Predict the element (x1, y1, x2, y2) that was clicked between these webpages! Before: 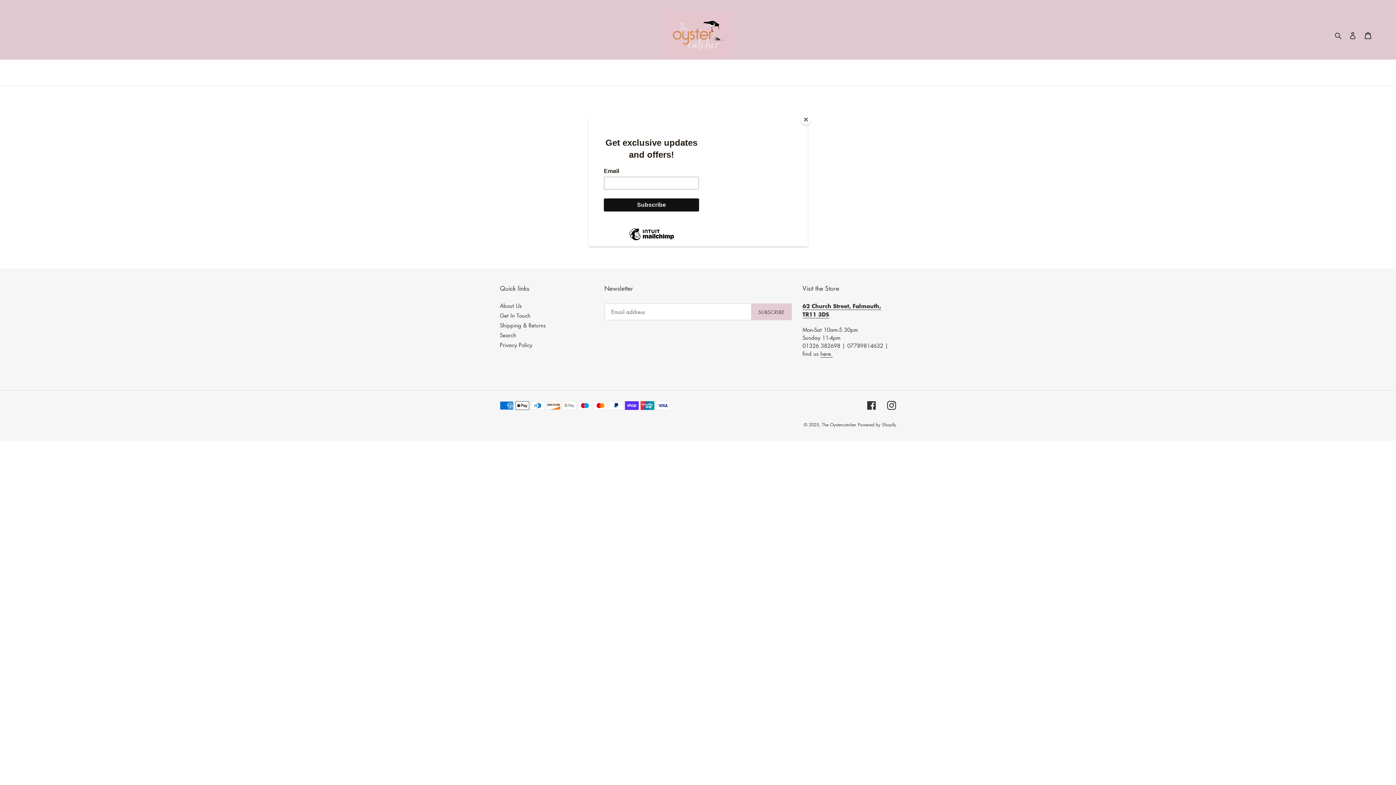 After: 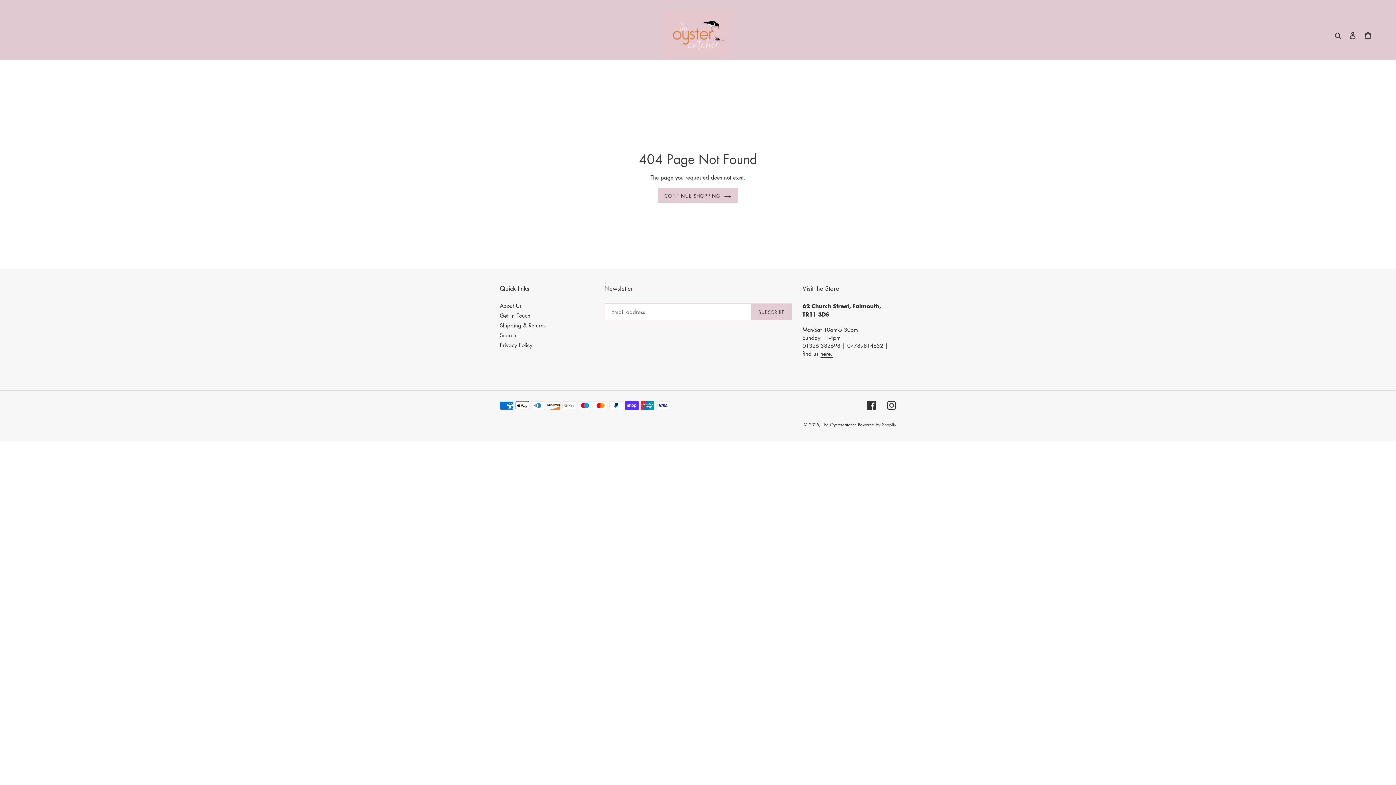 Action: bbox: (800, 114, 811, 125) label: Close